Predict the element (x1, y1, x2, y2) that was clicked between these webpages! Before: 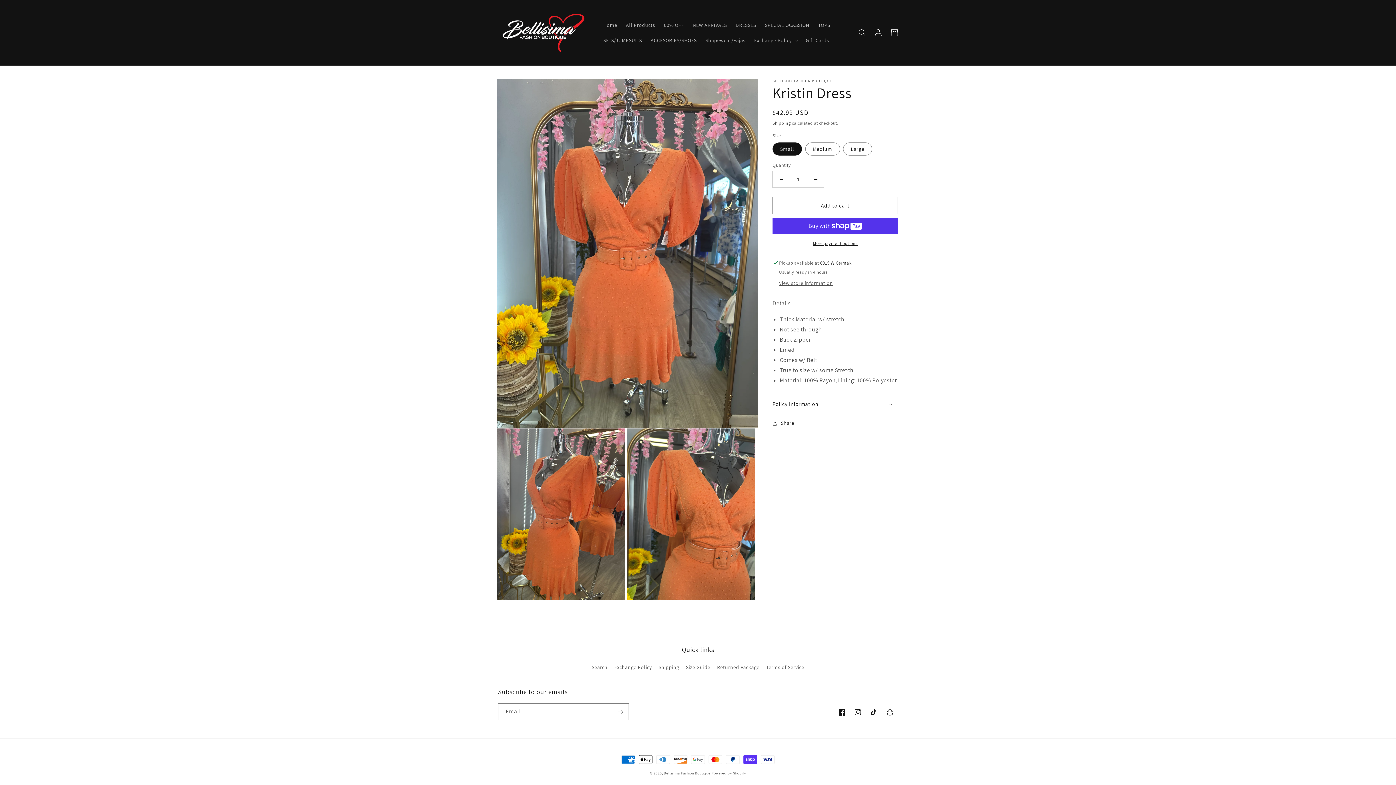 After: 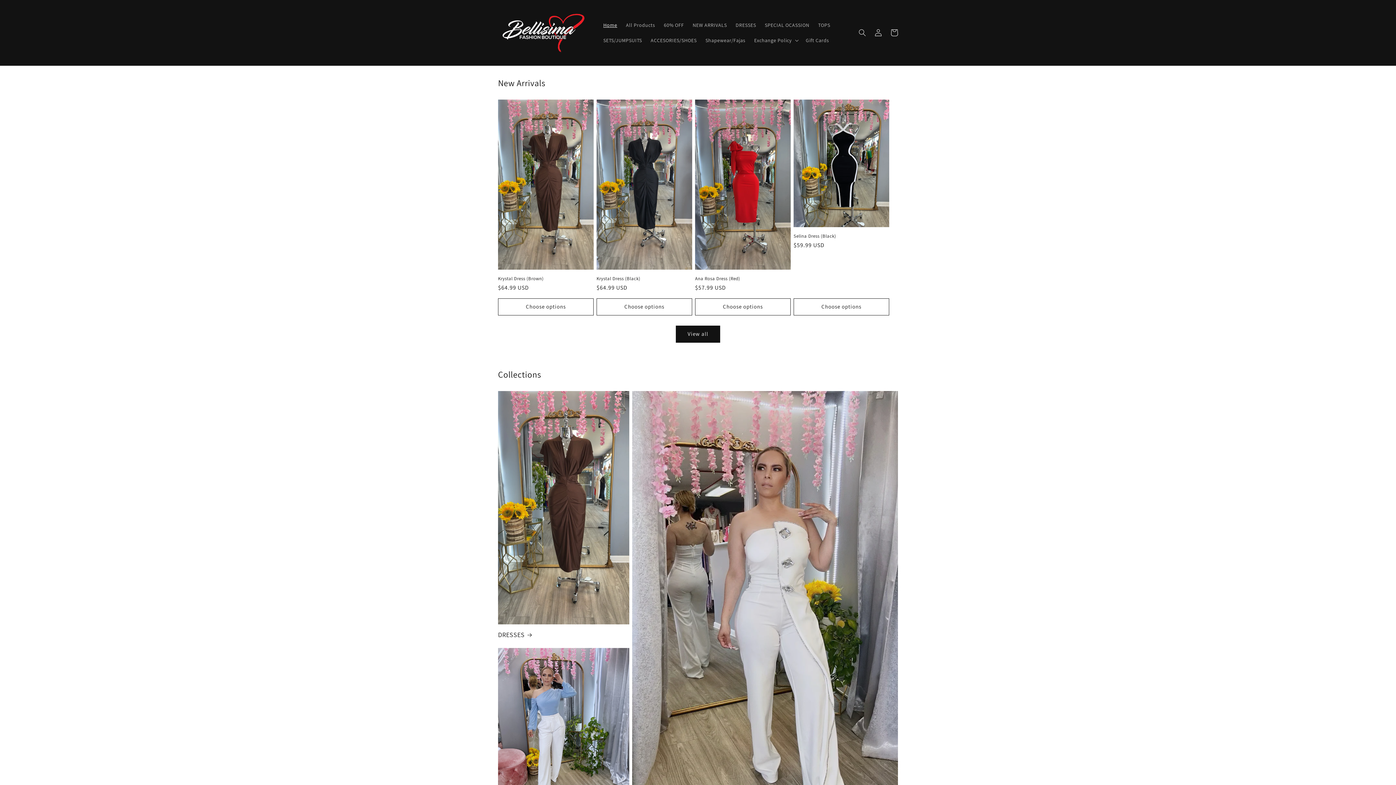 Action: bbox: (599, 17, 621, 32) label: Home